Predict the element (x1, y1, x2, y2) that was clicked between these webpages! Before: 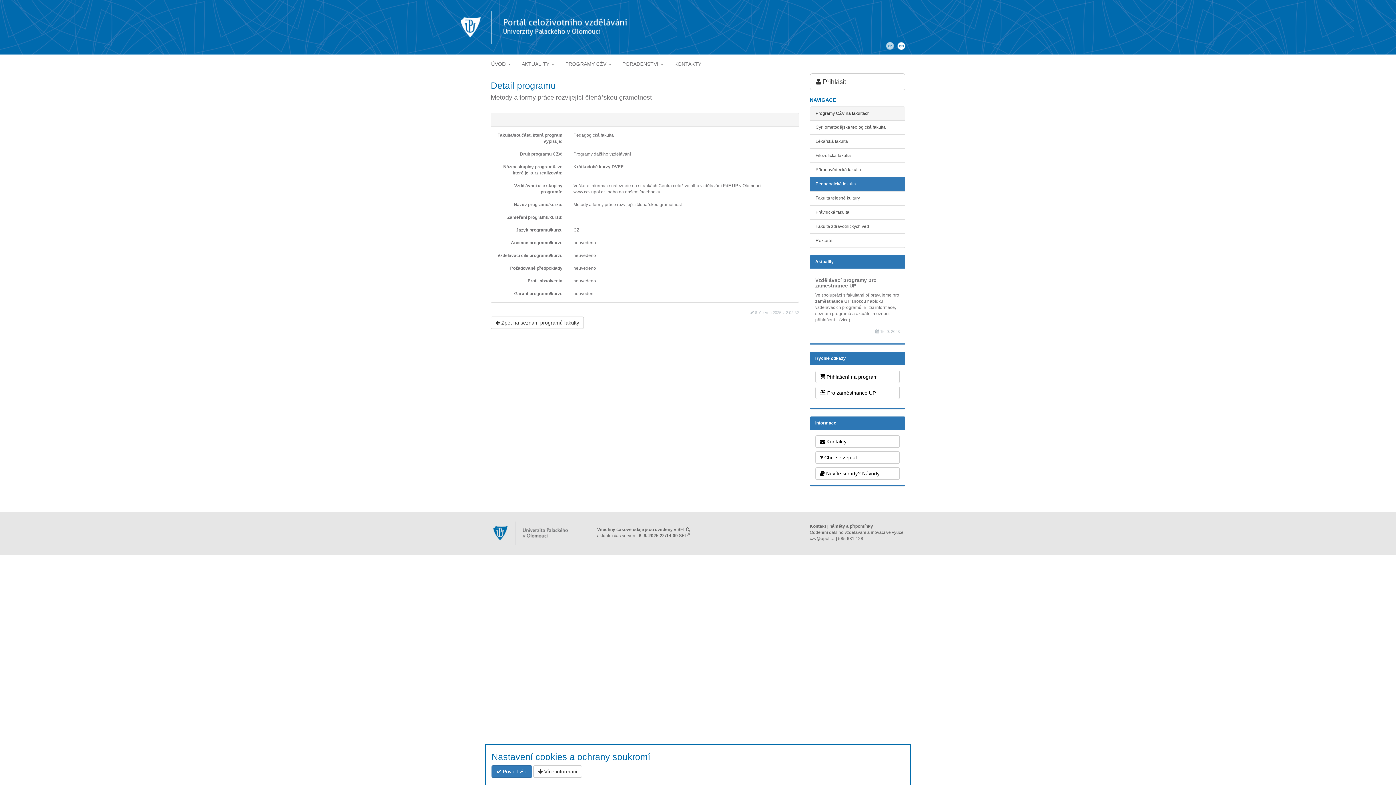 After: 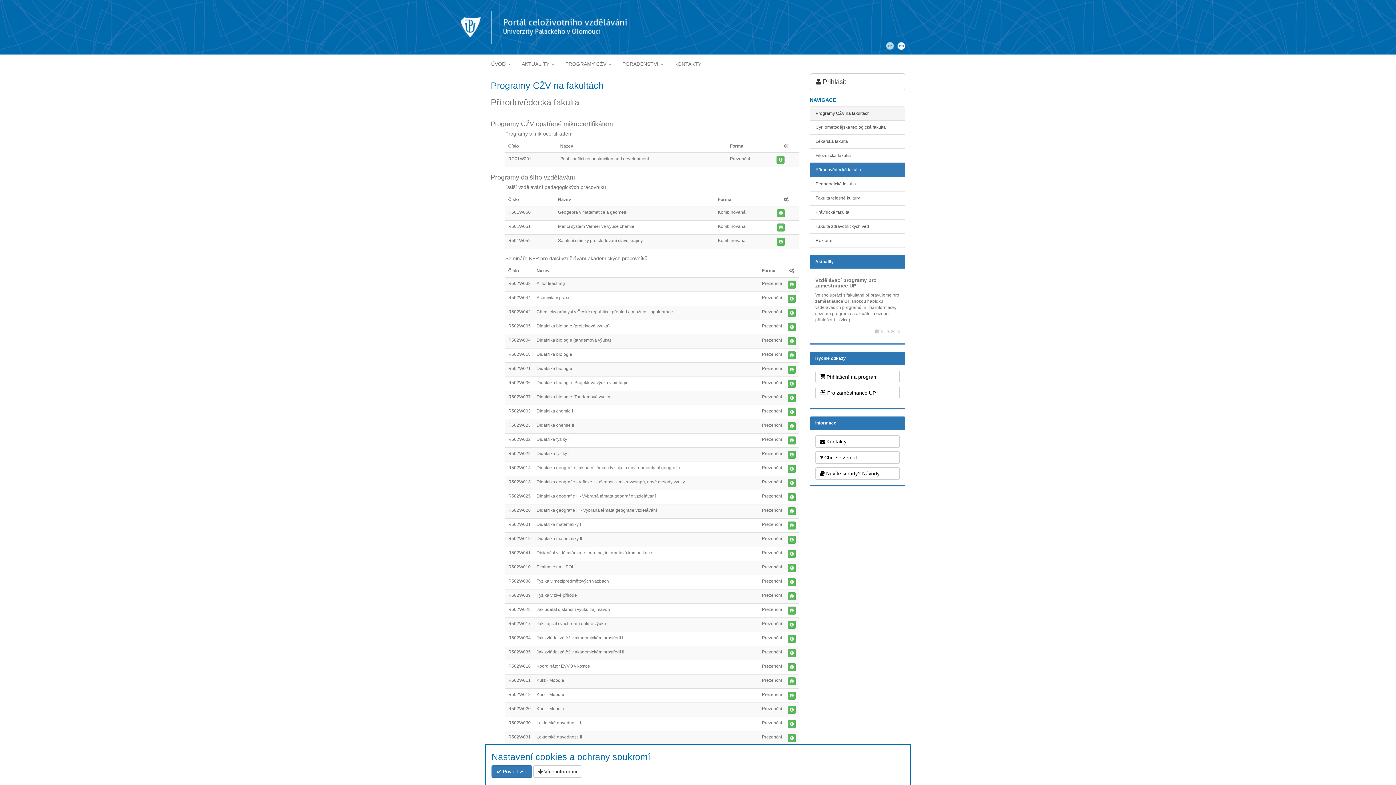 Action: bbox: (810, 162, 905, 177) label: Přírodovědecká fakulta